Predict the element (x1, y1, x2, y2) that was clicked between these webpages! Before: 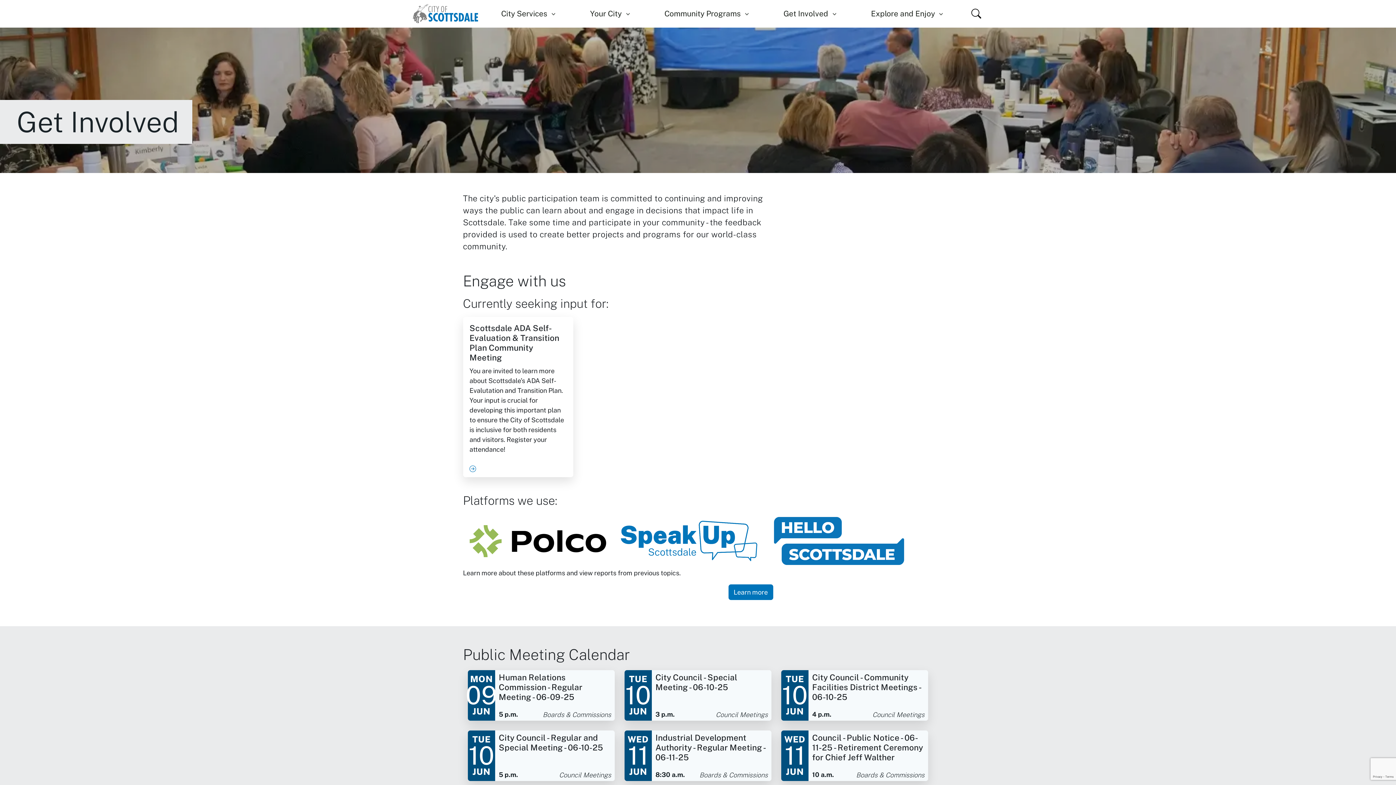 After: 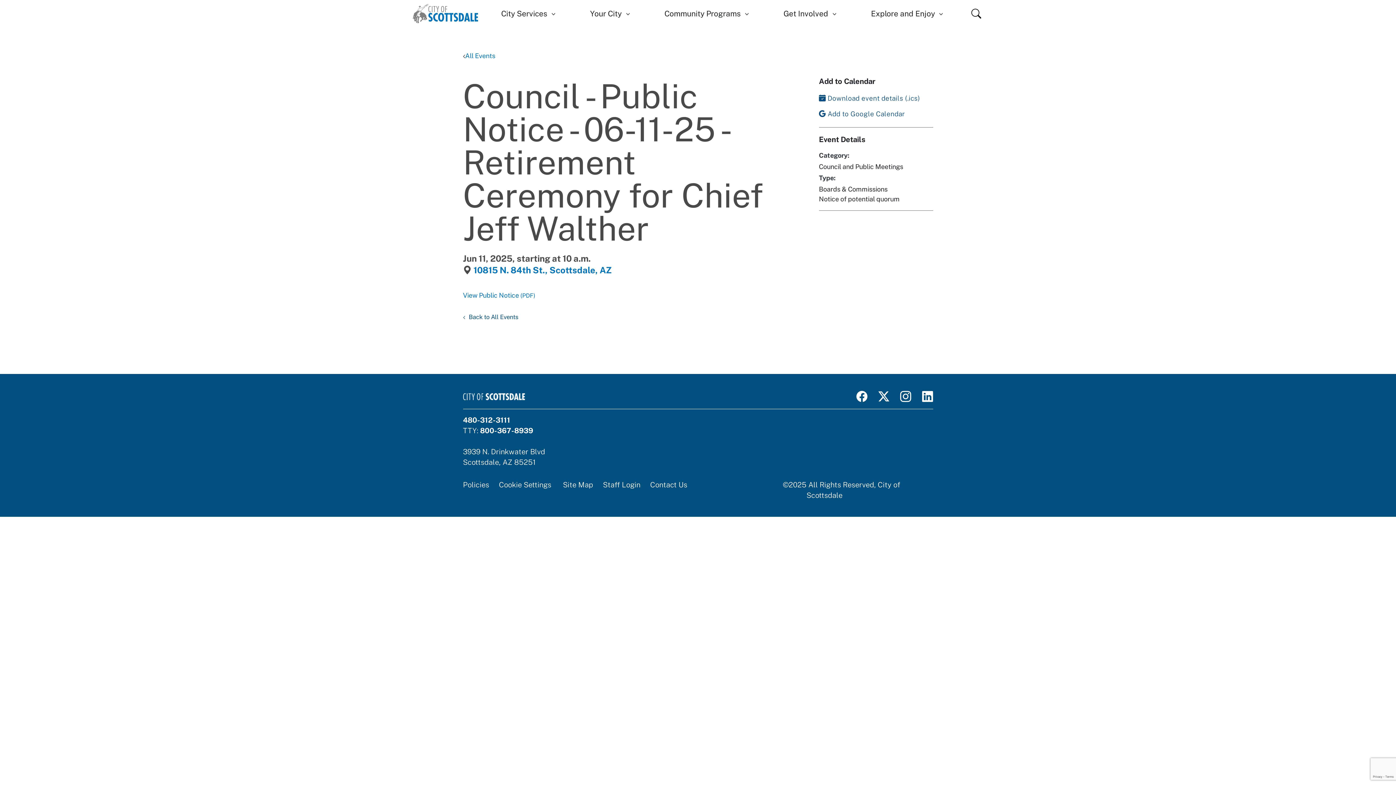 Action: bbox: (781, 730, 928, 781) label: WED

11

JUN

Council - Public Notice - 06-11-25 - Retirement Ceremony for Chief Jeff Walther

10 a.m.

Boards & Commissions